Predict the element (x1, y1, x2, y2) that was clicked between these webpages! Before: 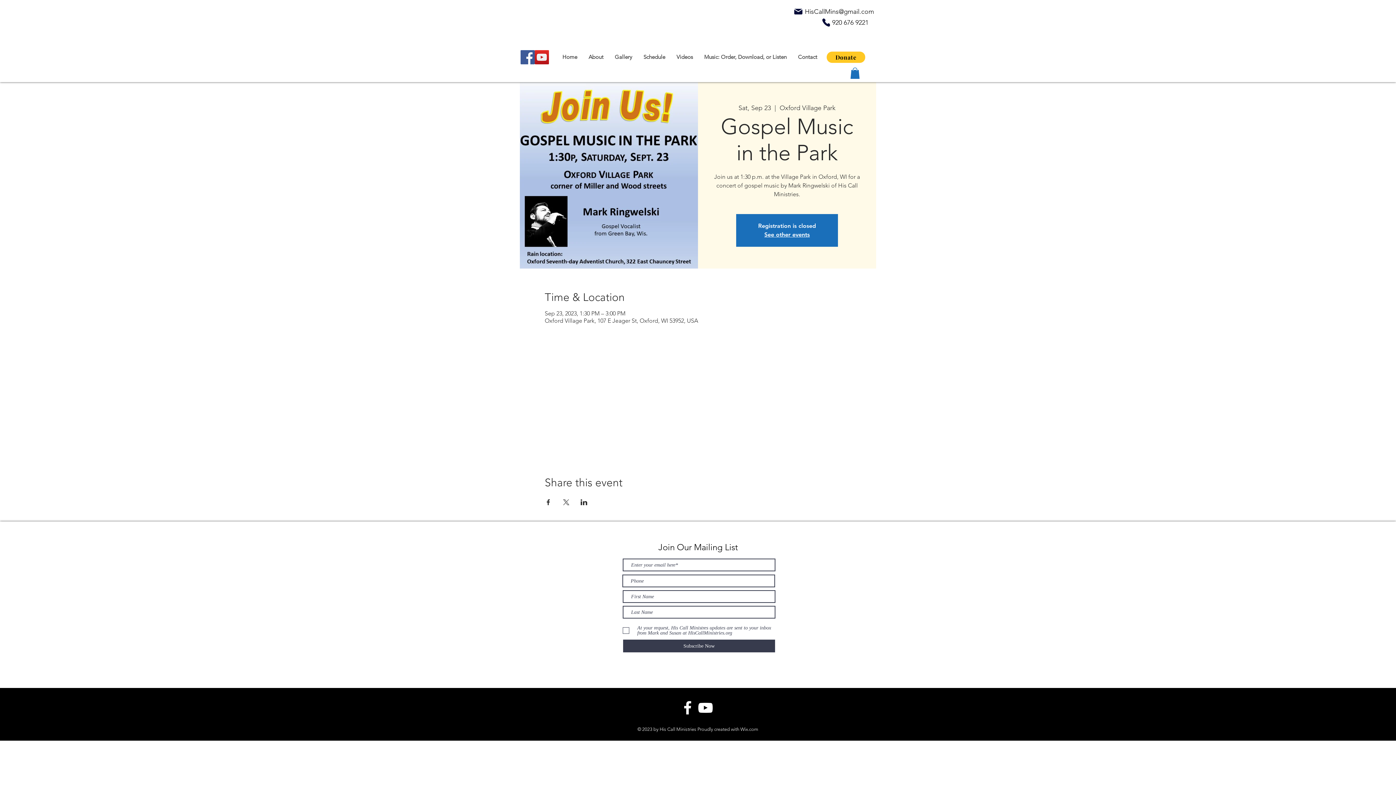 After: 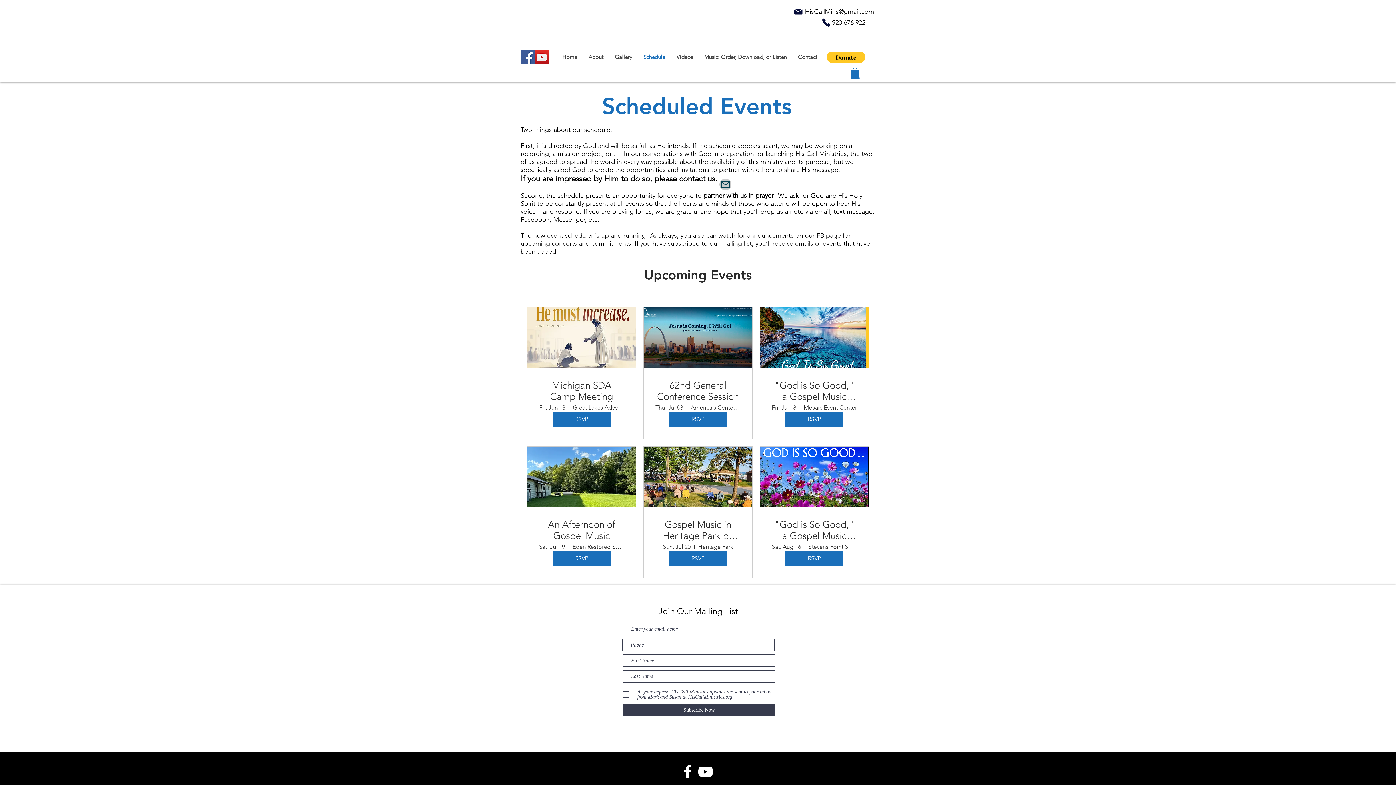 Action: bbox: (637, 53, 670, 61) label: Schedule